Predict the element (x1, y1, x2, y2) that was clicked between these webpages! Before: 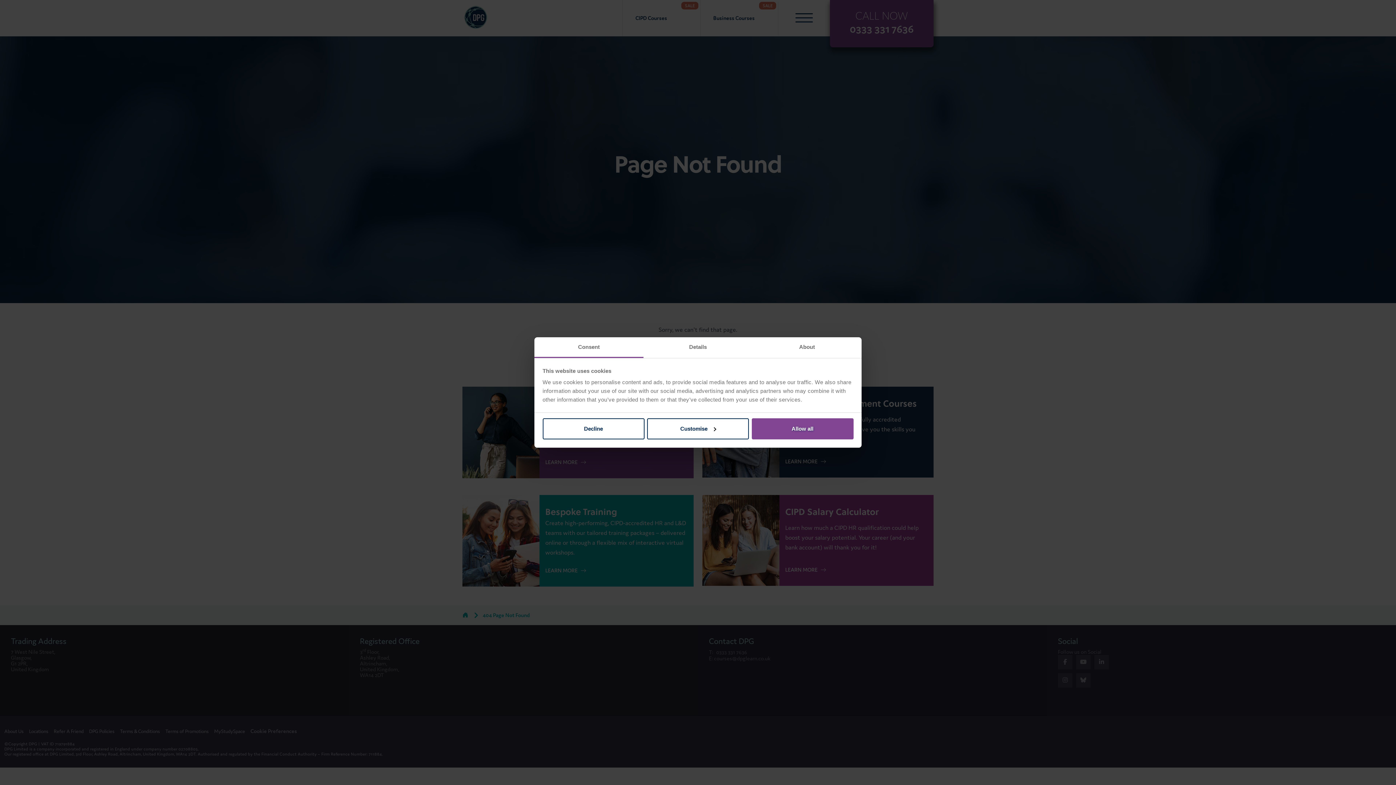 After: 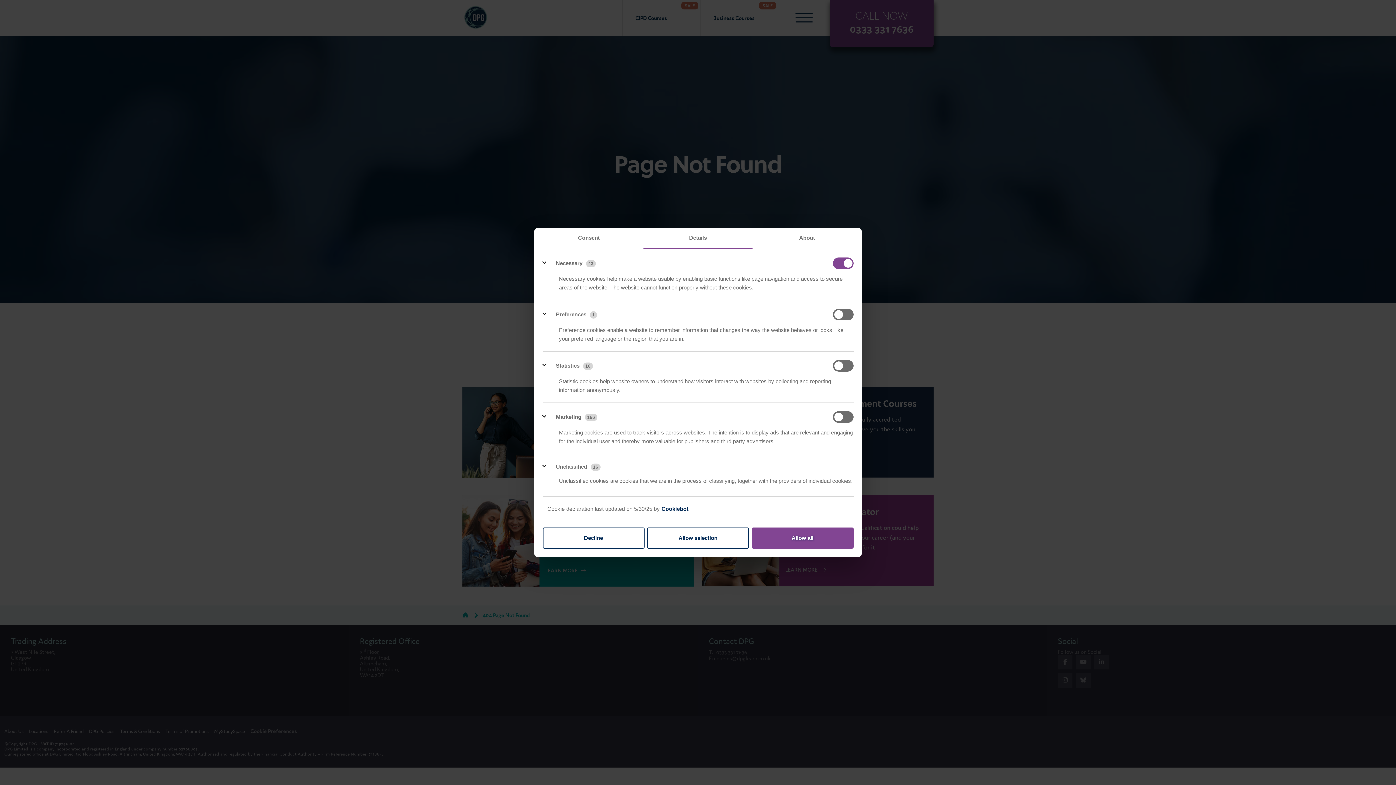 Action: bbox: (647, 418, 749, 439) label: Customise